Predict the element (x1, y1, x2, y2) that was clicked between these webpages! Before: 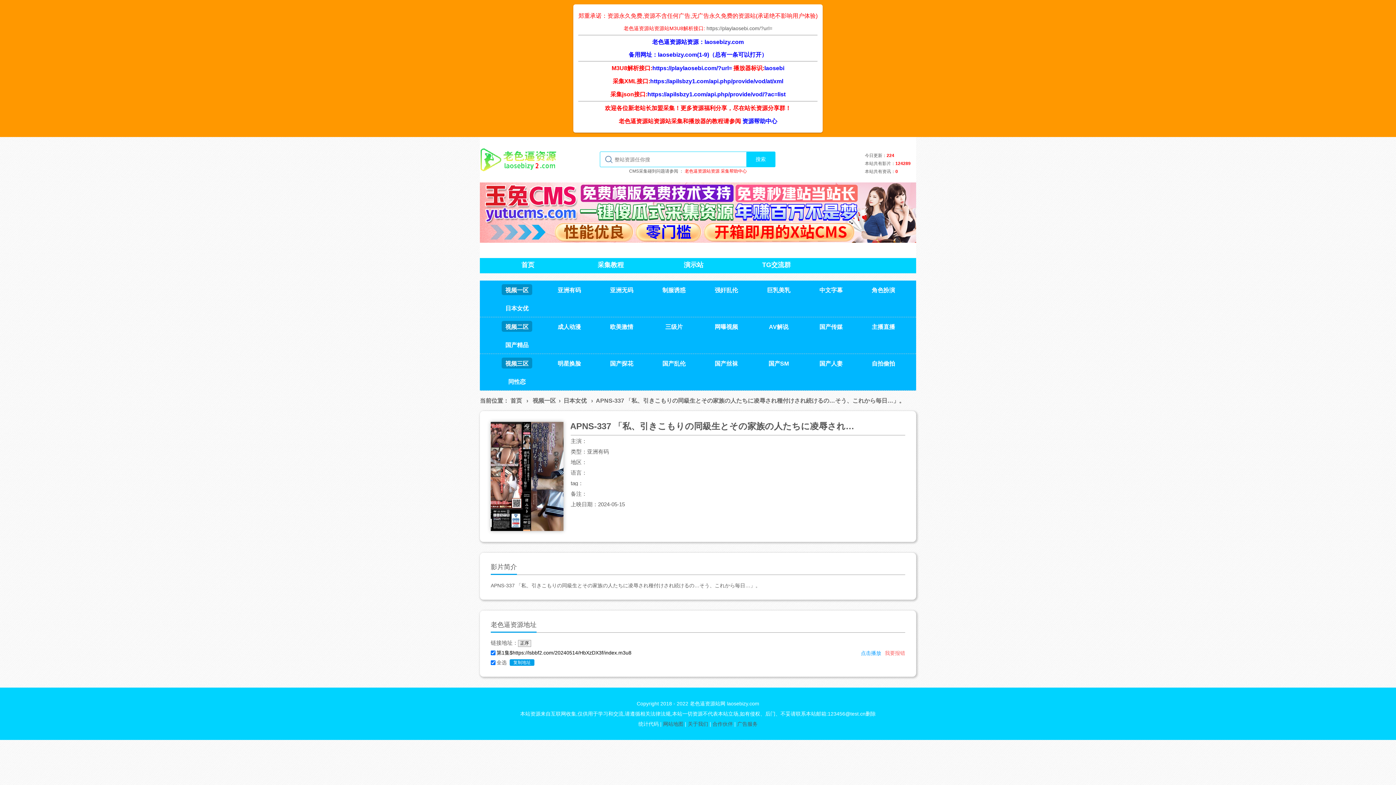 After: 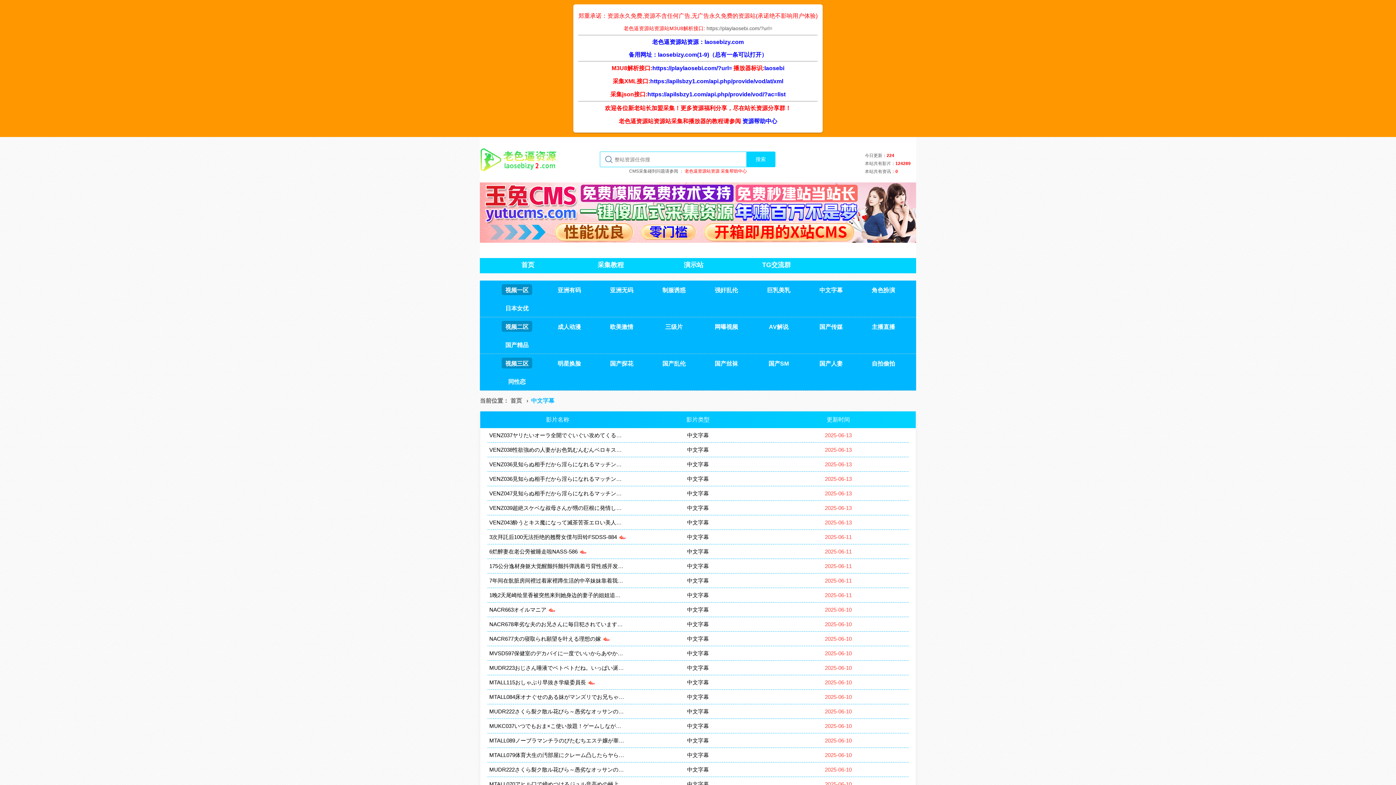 Action: label: 中文字幕 bbox: (816, 284, 846, 295)